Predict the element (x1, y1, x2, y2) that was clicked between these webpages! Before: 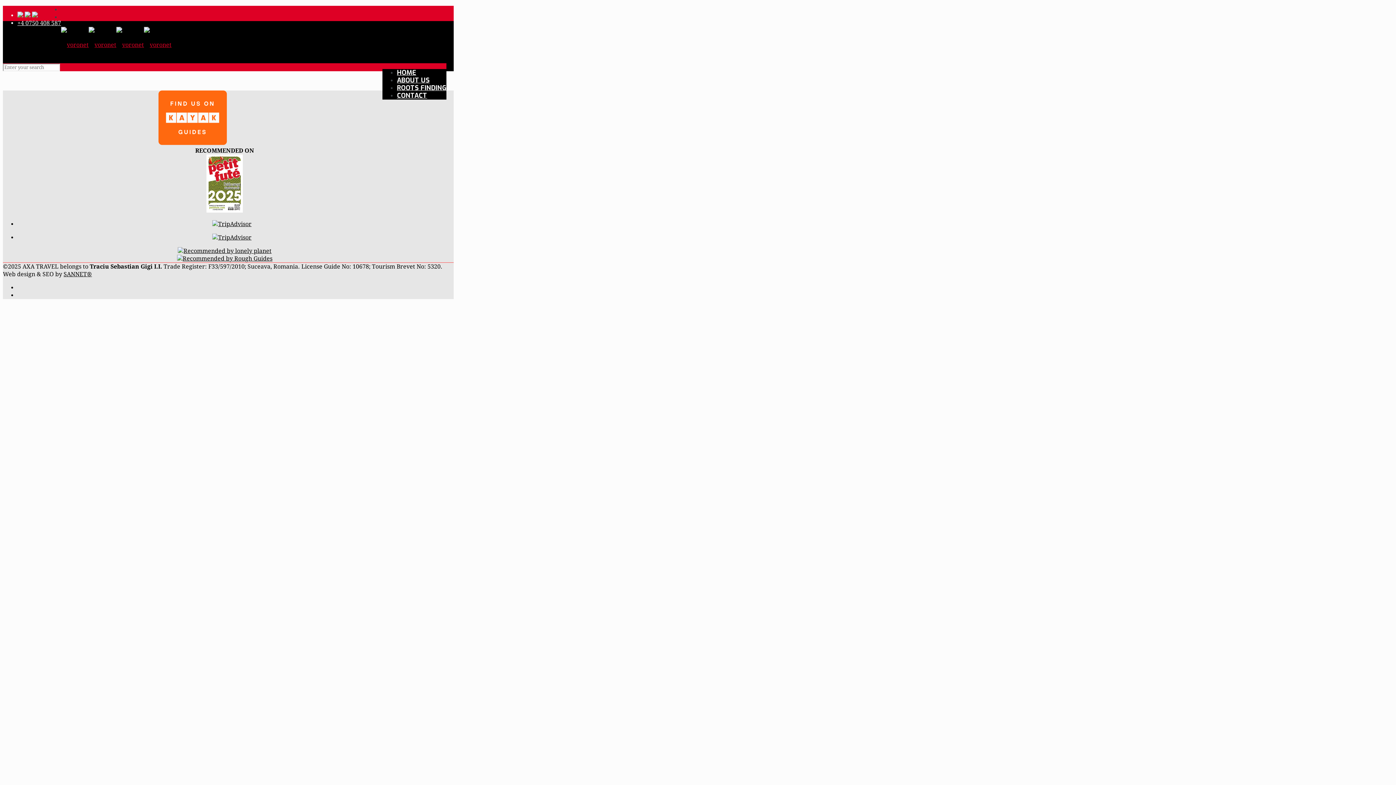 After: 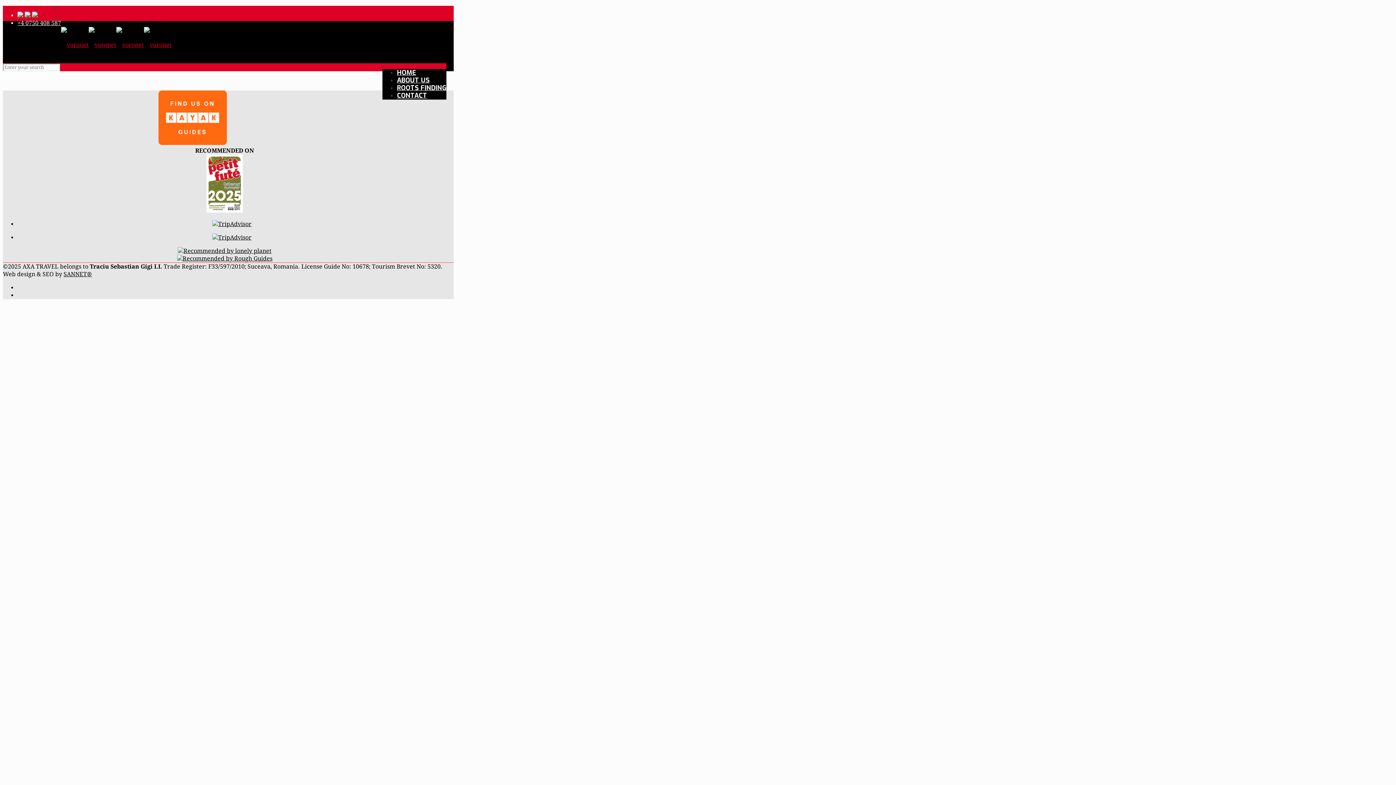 Action: bbox: (212, 220, 251, 227)